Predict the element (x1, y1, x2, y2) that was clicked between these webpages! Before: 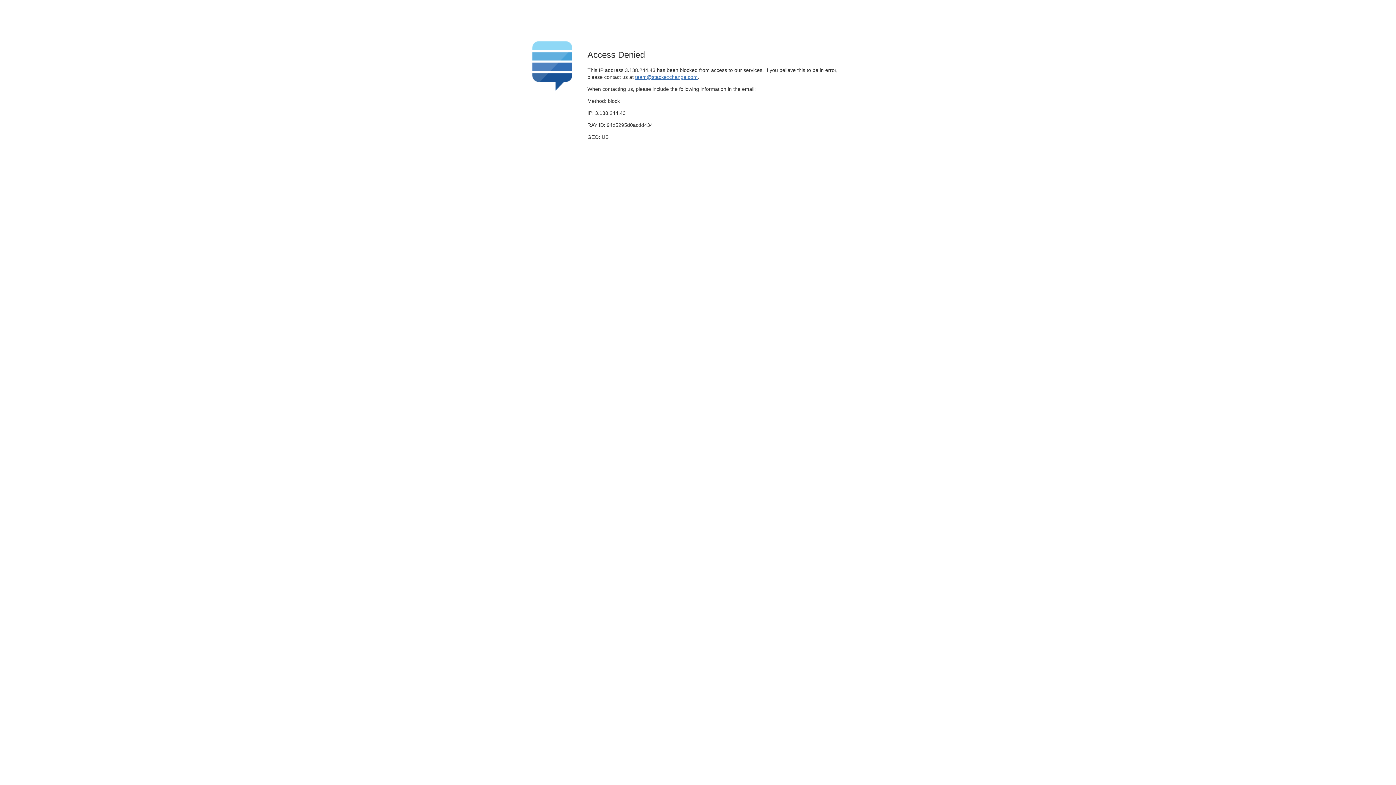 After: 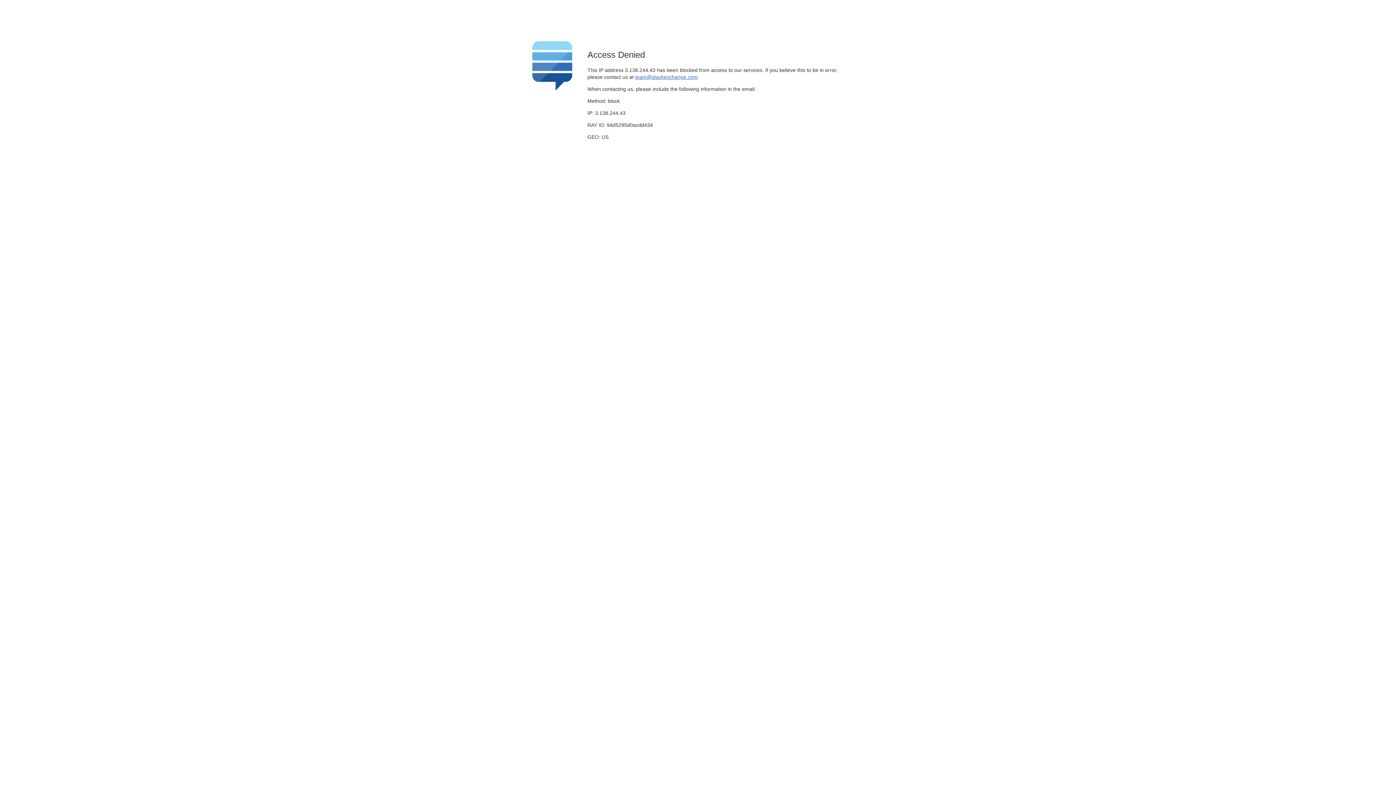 Action: bbox: (635, 74, 697, 79) label: team@stackexchange.com